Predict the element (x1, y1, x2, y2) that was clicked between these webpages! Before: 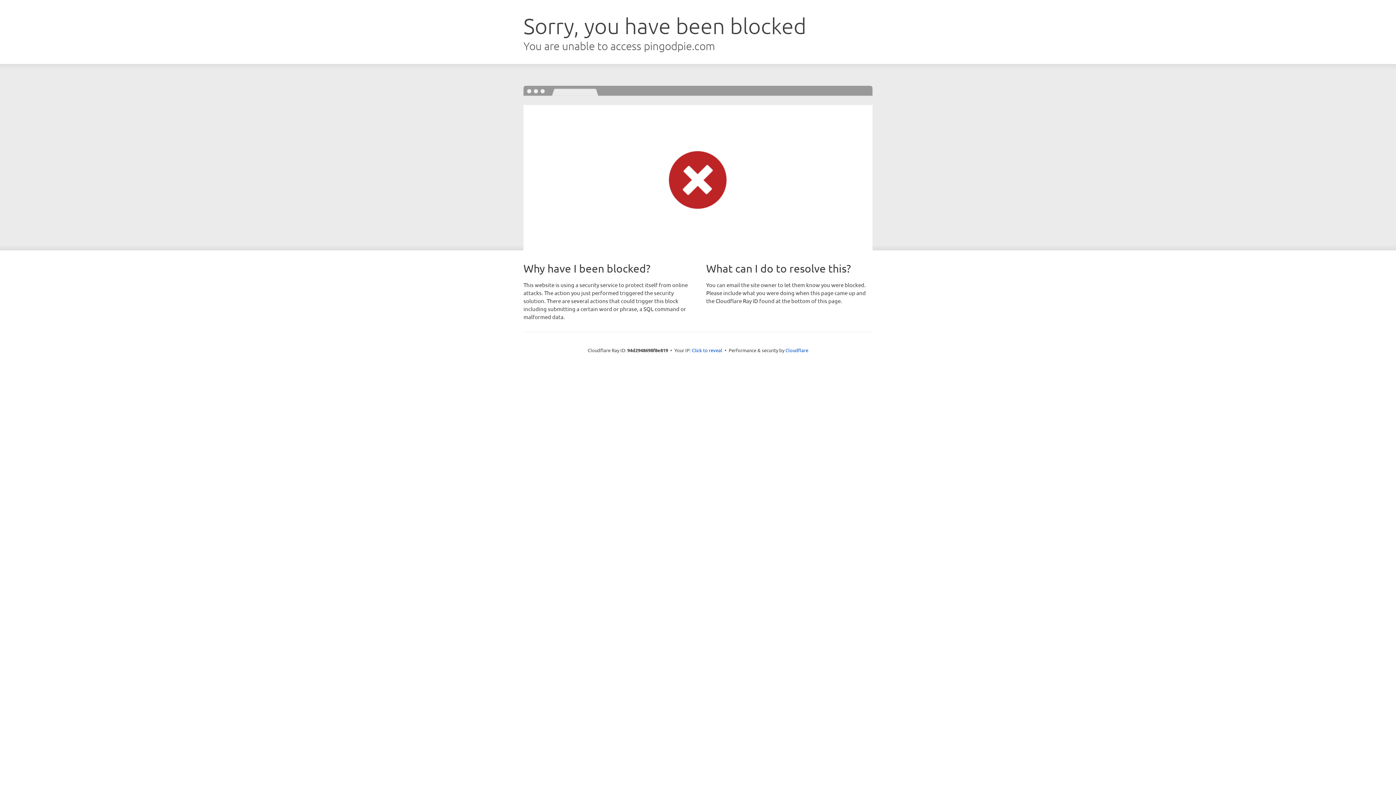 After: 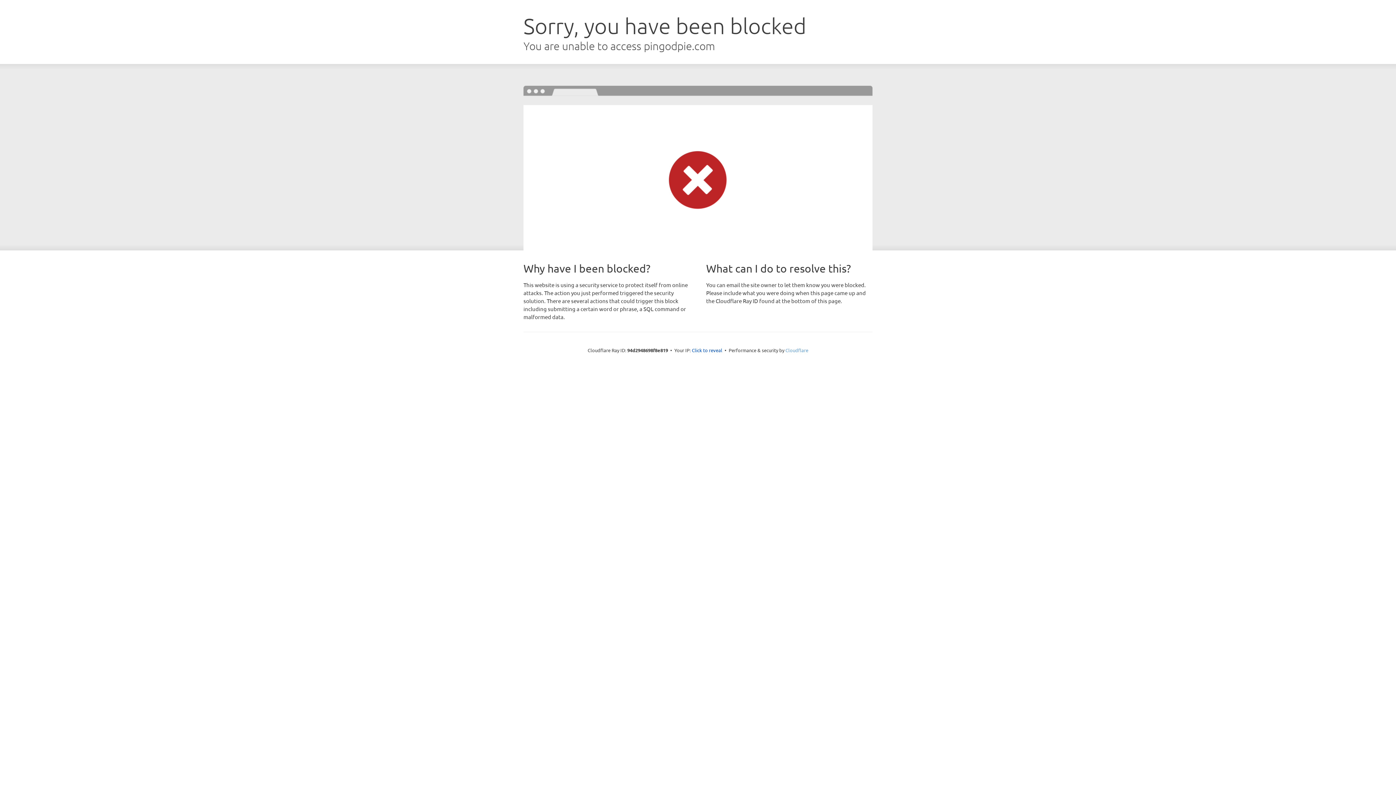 Action: label: Cloudflare bbox: (785, 347, 808, 353)